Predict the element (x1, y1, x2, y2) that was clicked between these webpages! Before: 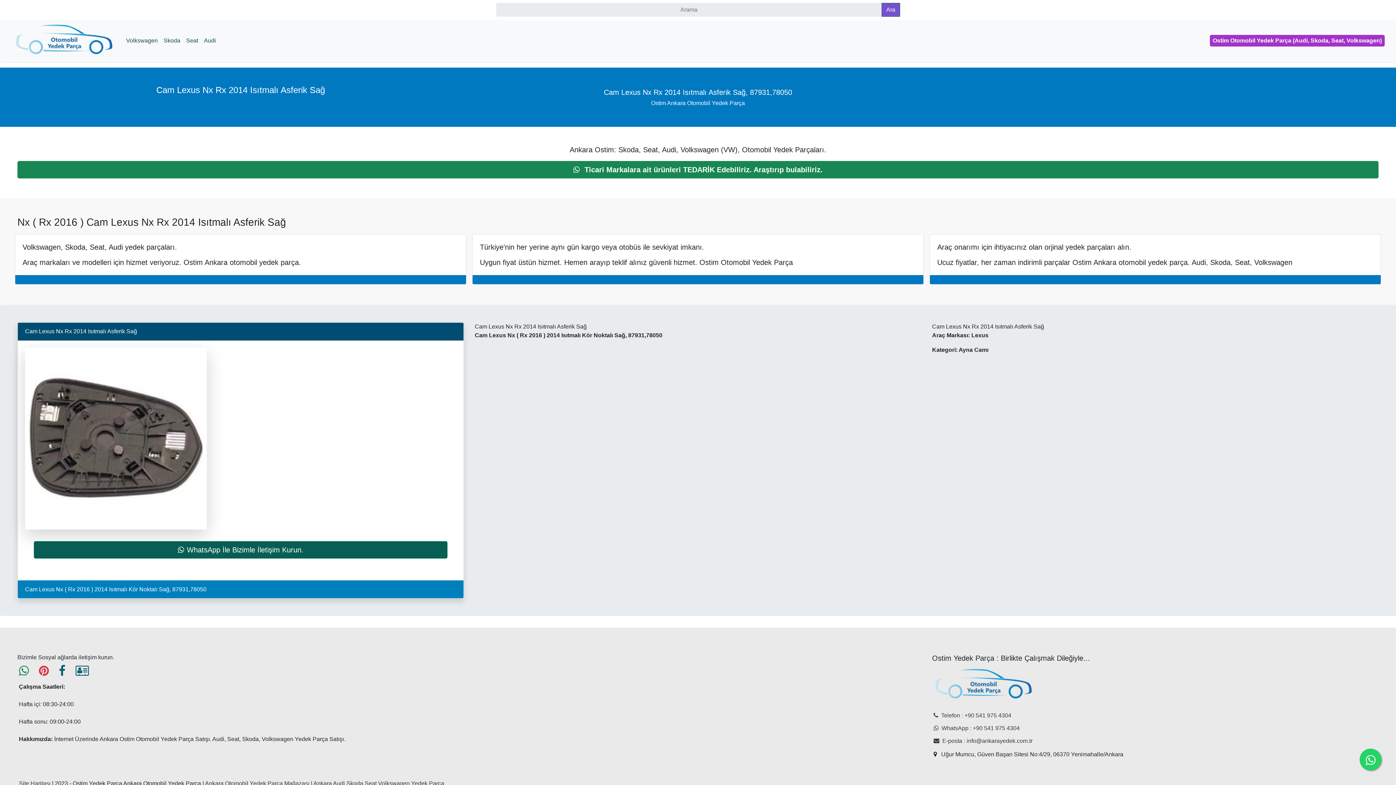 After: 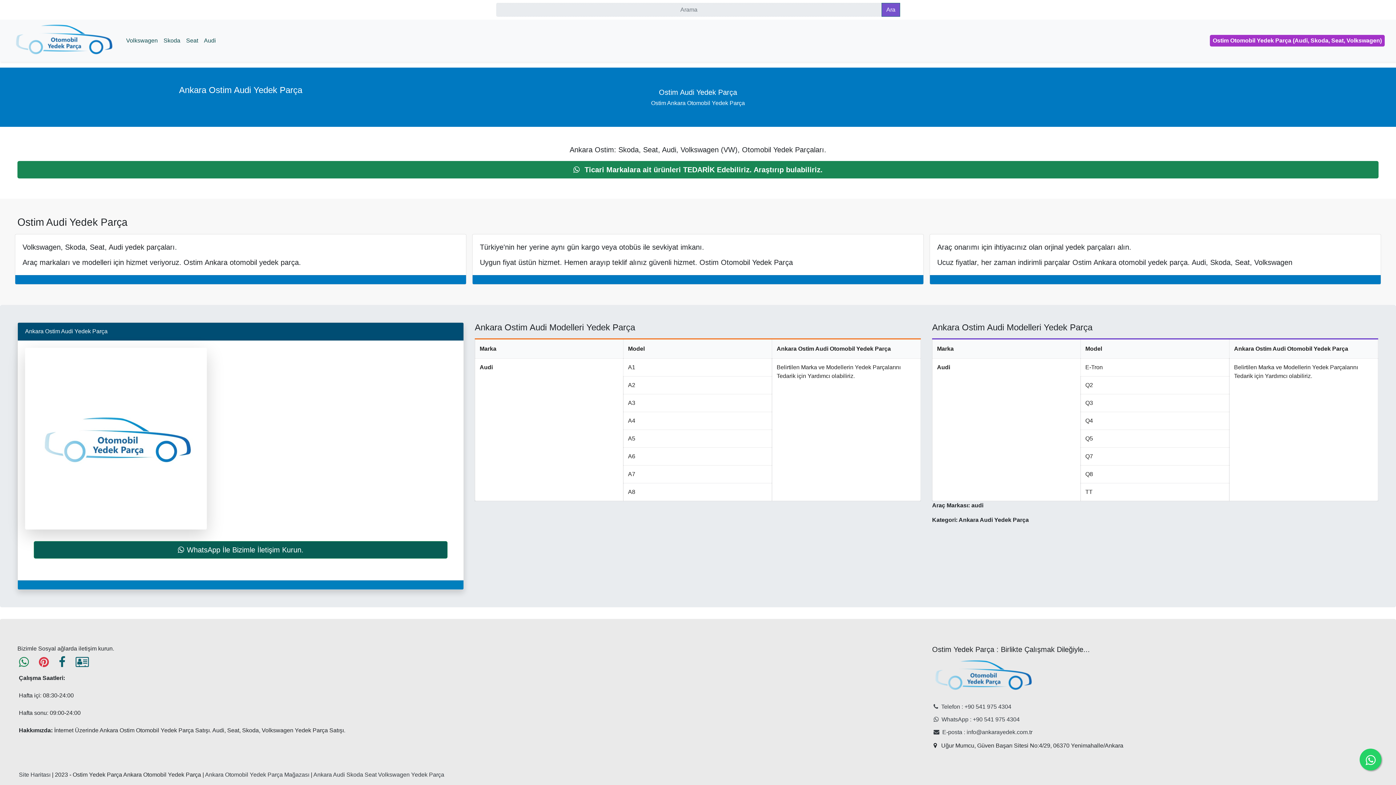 Action: label: Audi bbox: (201, 28, 218, 53)